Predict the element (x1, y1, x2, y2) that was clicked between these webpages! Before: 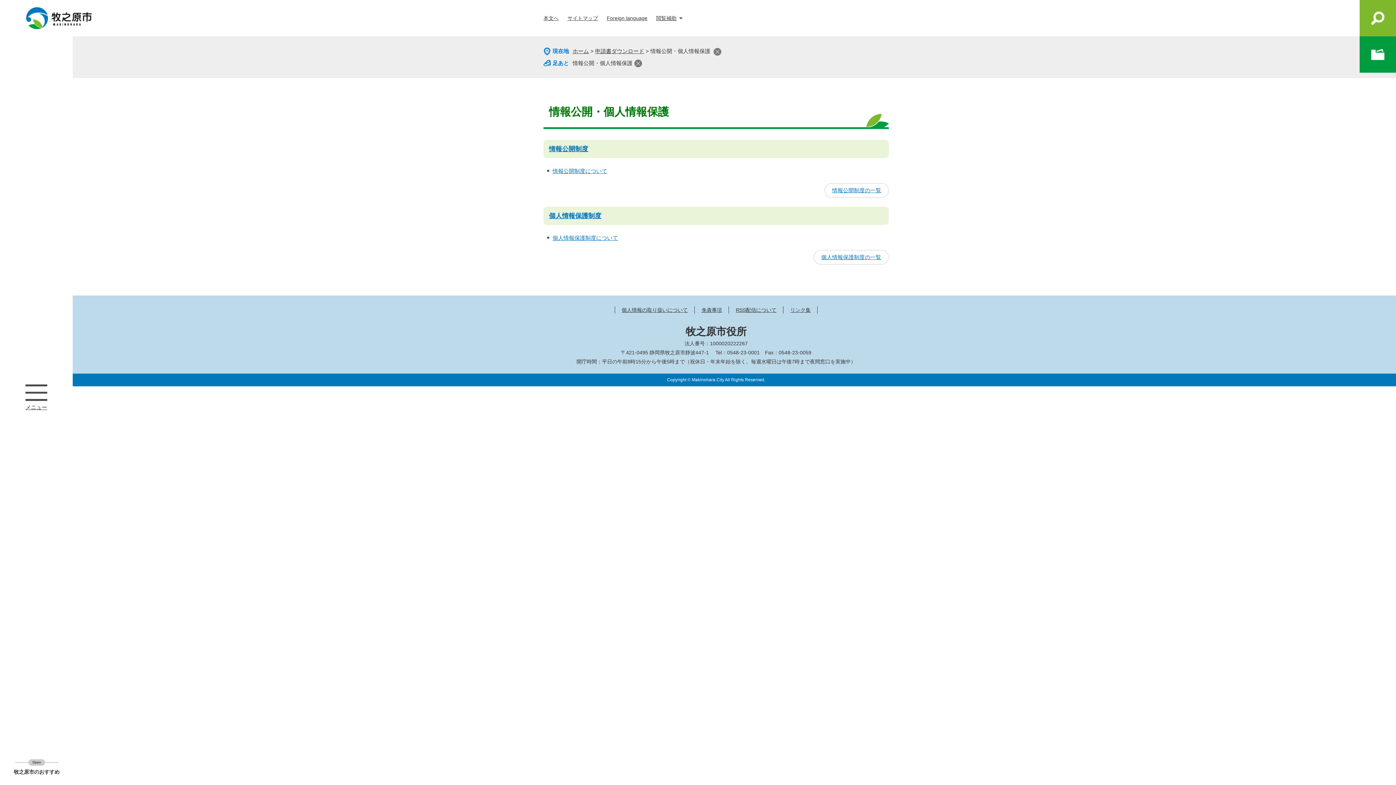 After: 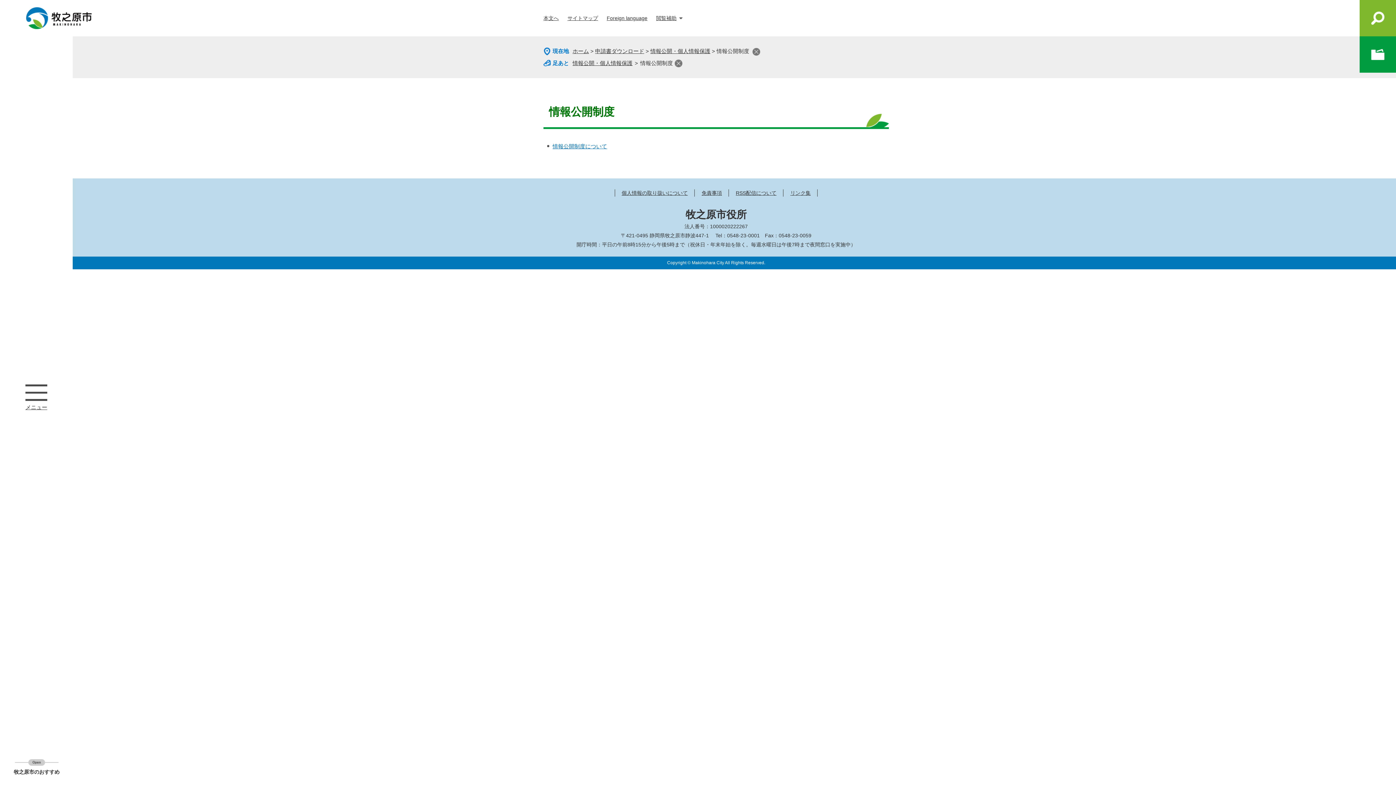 Action: label: 情報公開制度 bbox: (549, 145, 588, 152)